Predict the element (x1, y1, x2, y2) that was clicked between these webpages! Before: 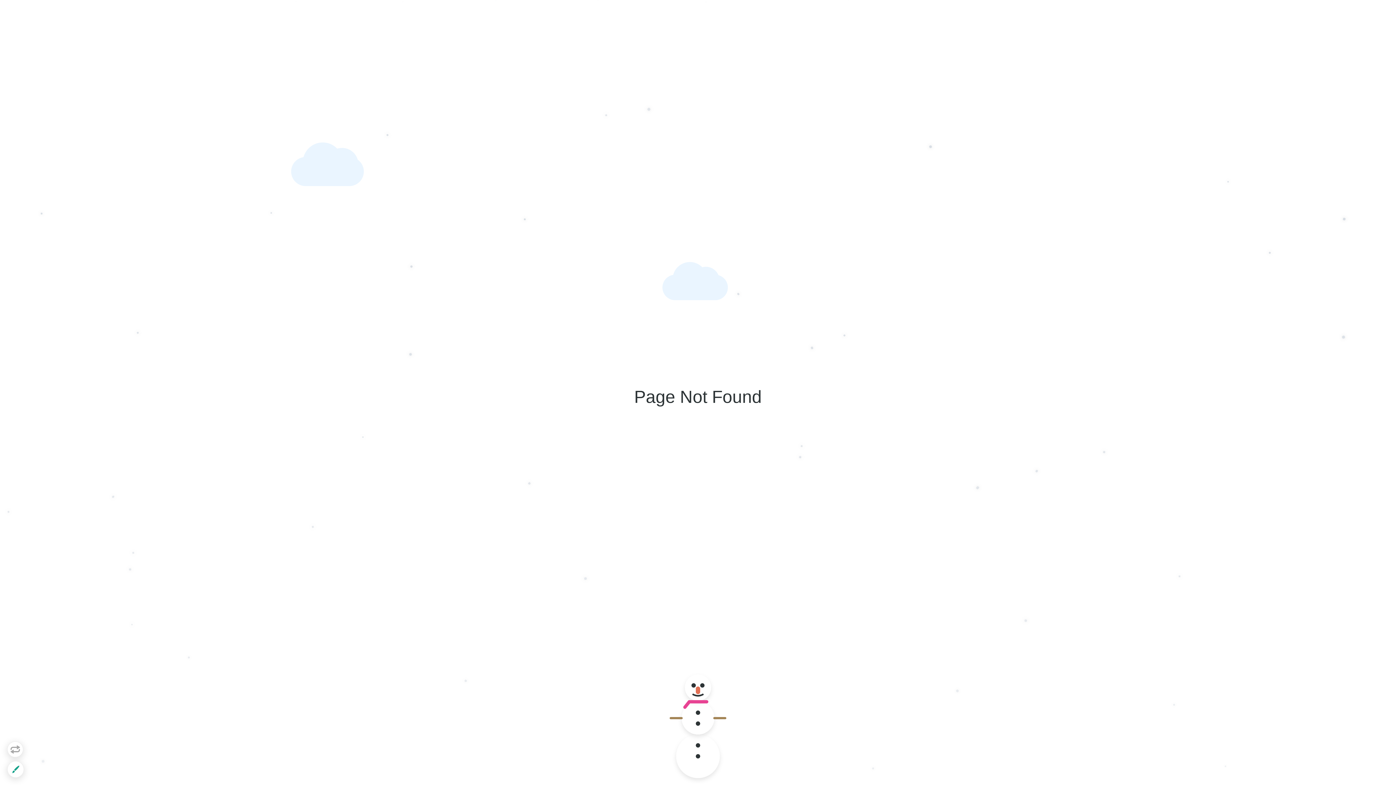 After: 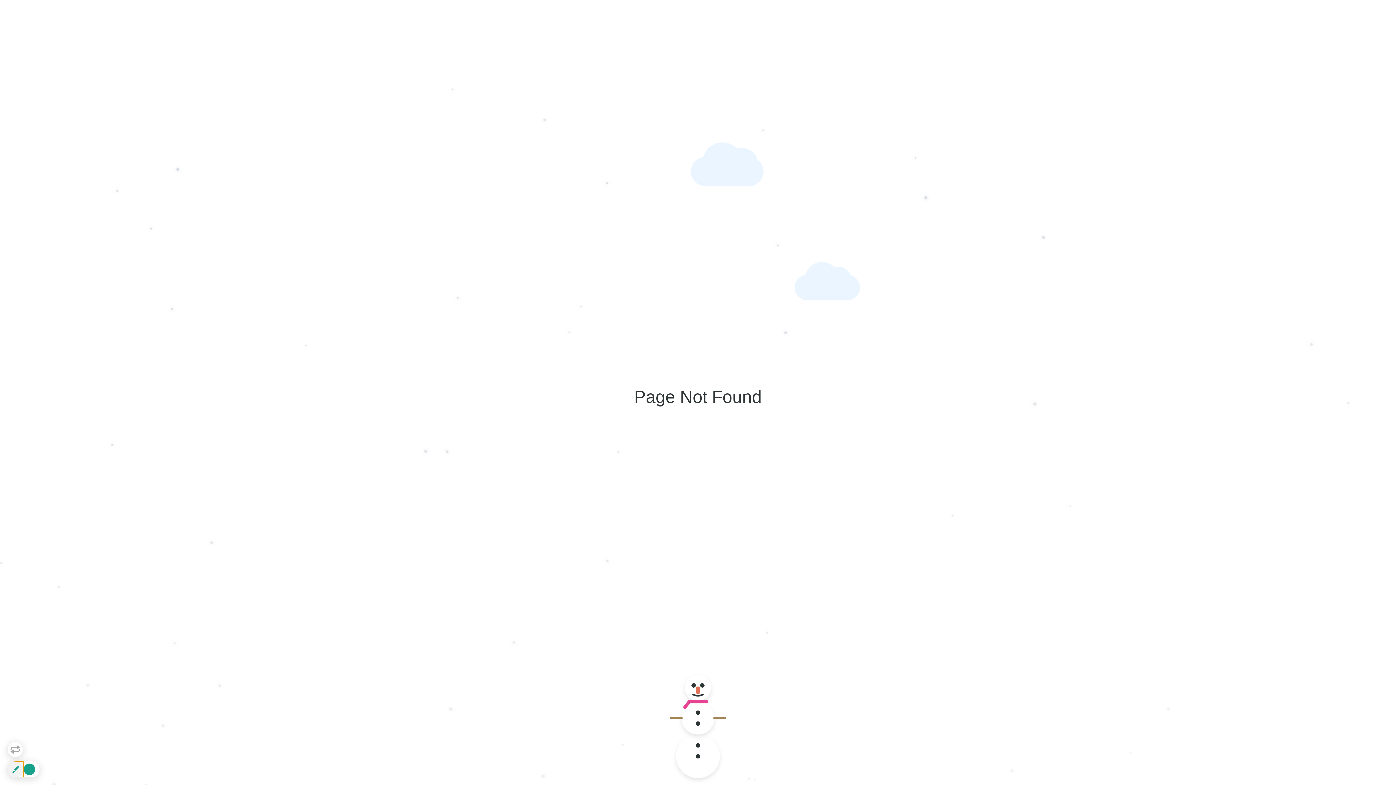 Action: bbox: (7, 761, 23, 777)